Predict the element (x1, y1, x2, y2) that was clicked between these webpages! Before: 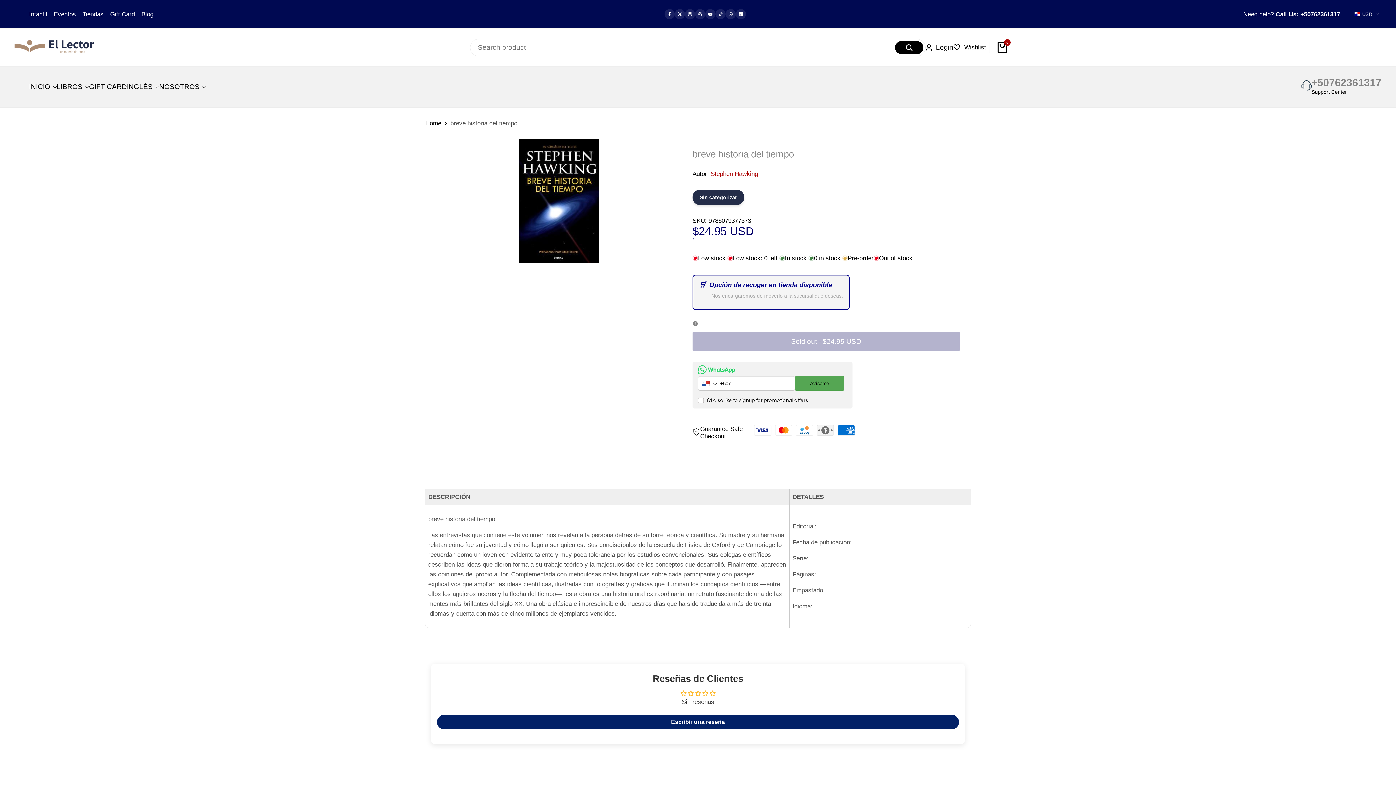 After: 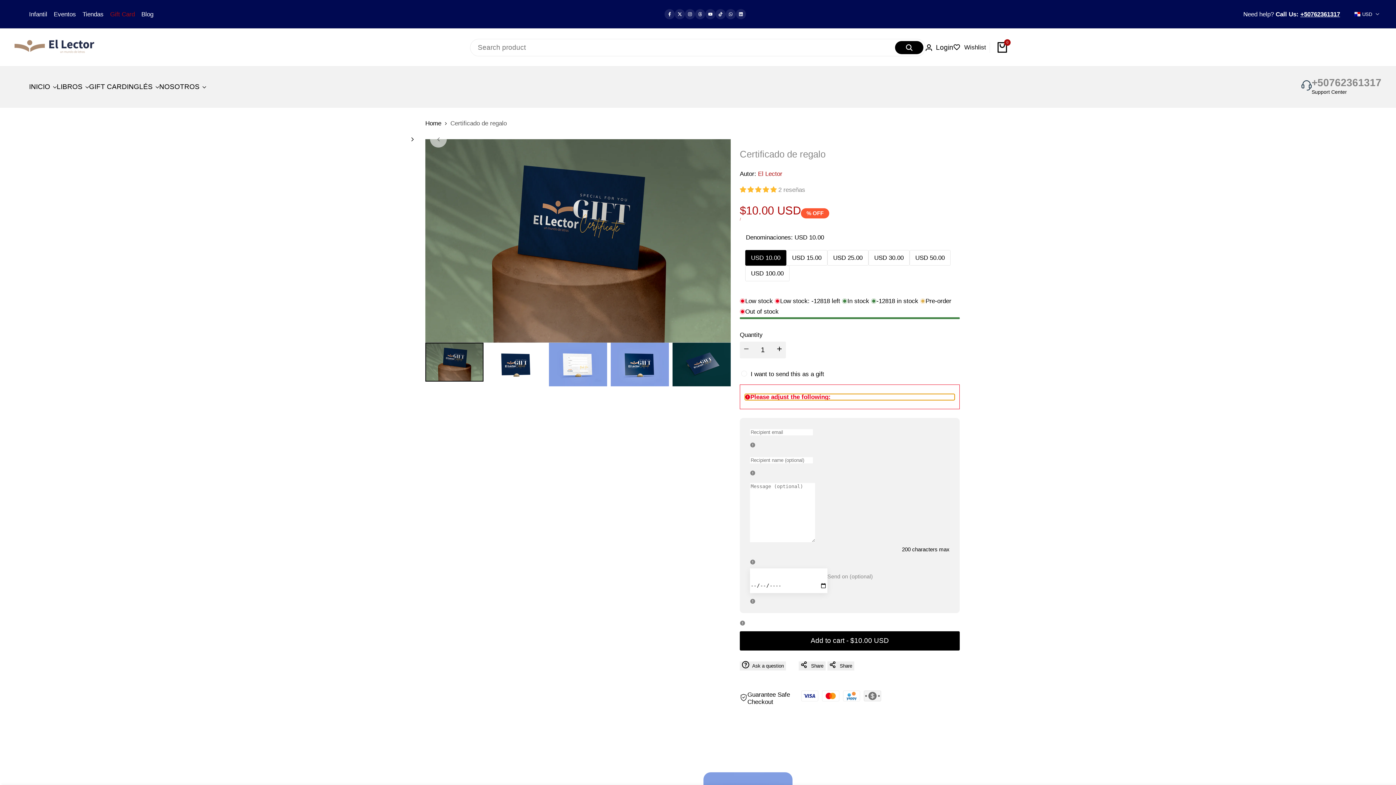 Action: label: Gift Card bbox: (110, 10, 134, 17)